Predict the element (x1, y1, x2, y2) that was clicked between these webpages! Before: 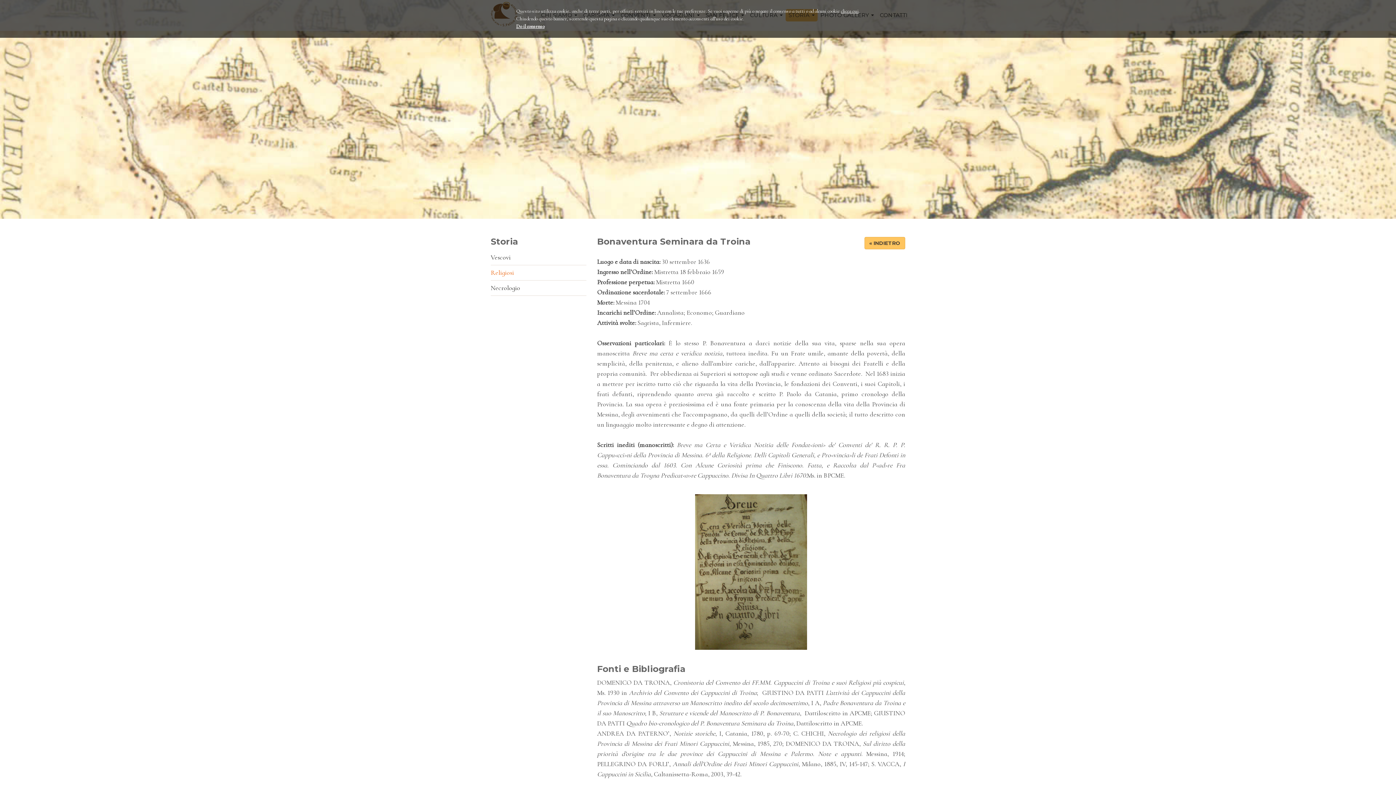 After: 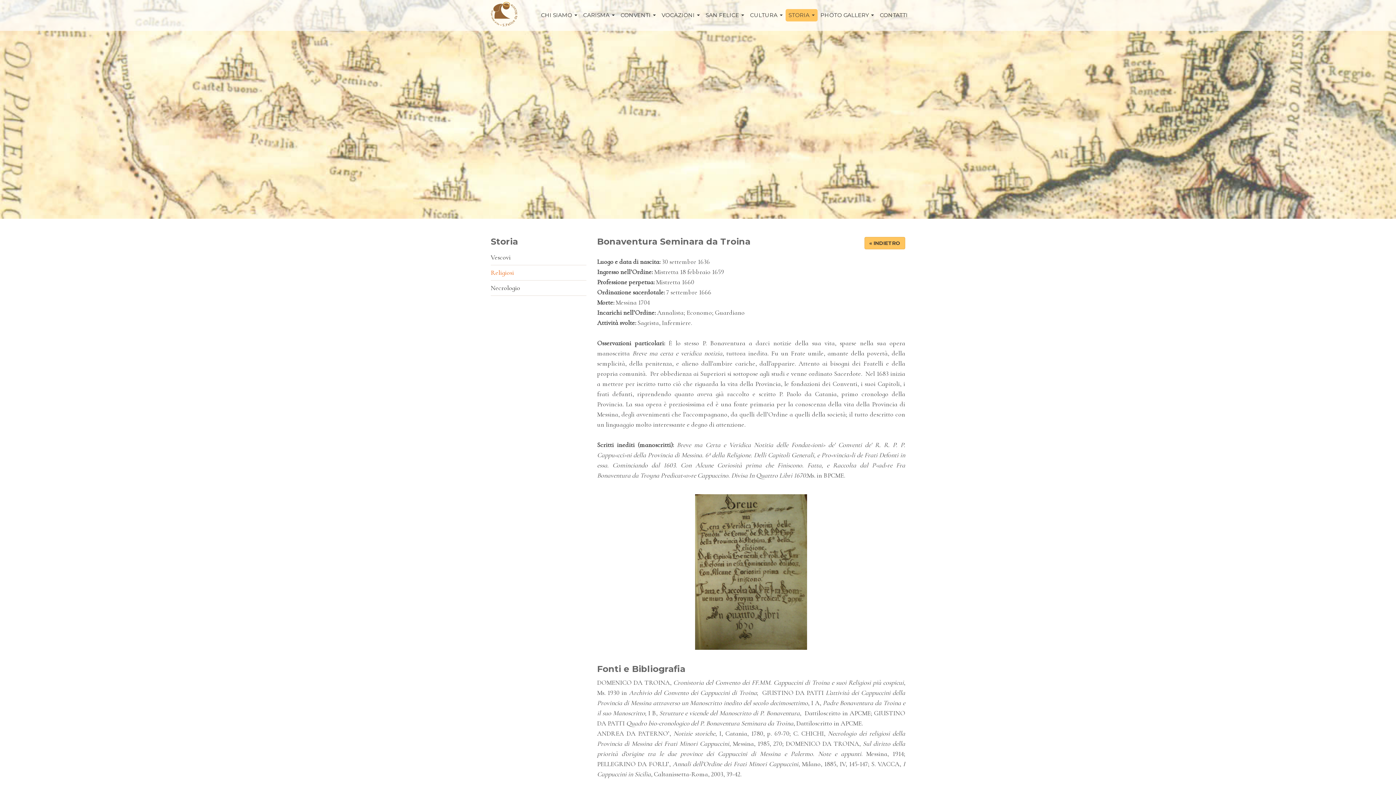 Action: label: Do il consenso bbox: (516, 23, 544, 29)